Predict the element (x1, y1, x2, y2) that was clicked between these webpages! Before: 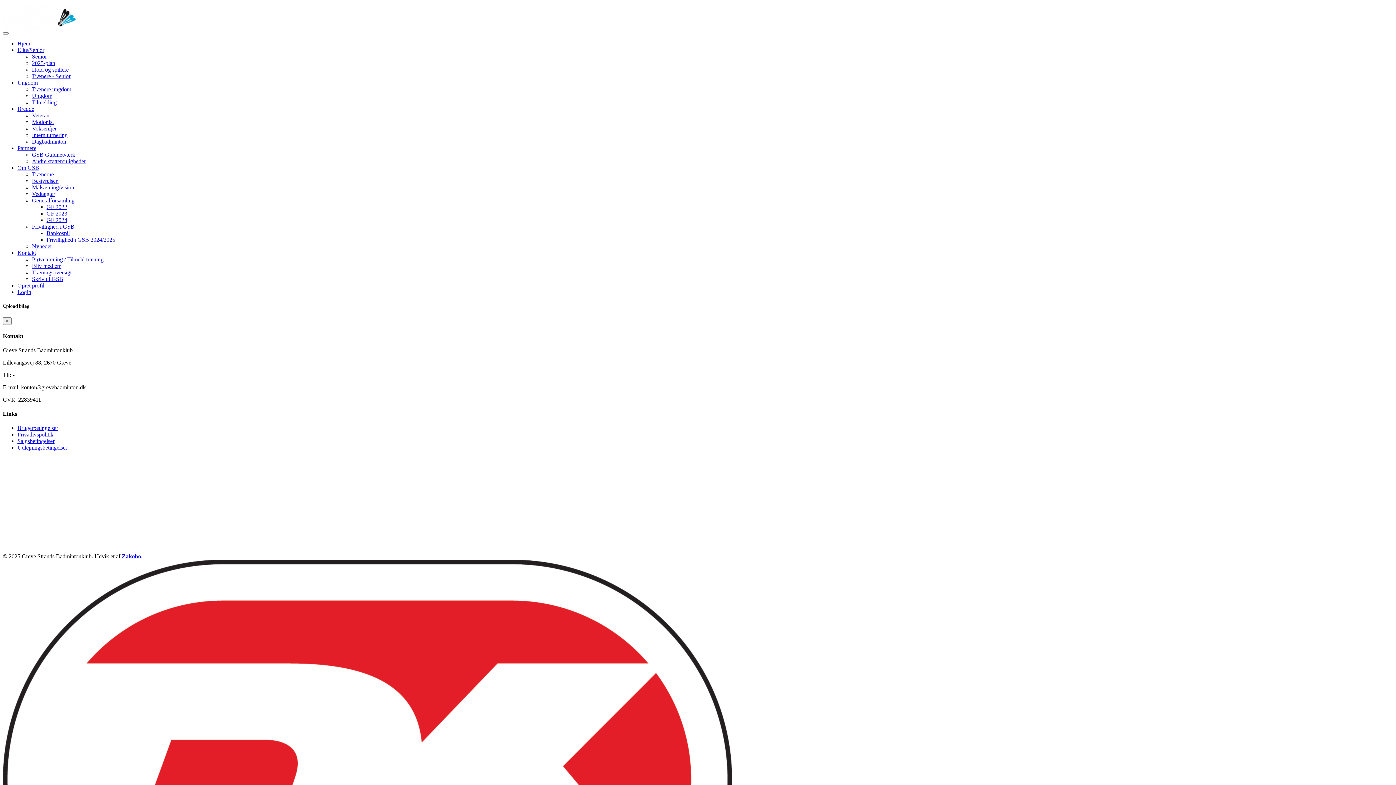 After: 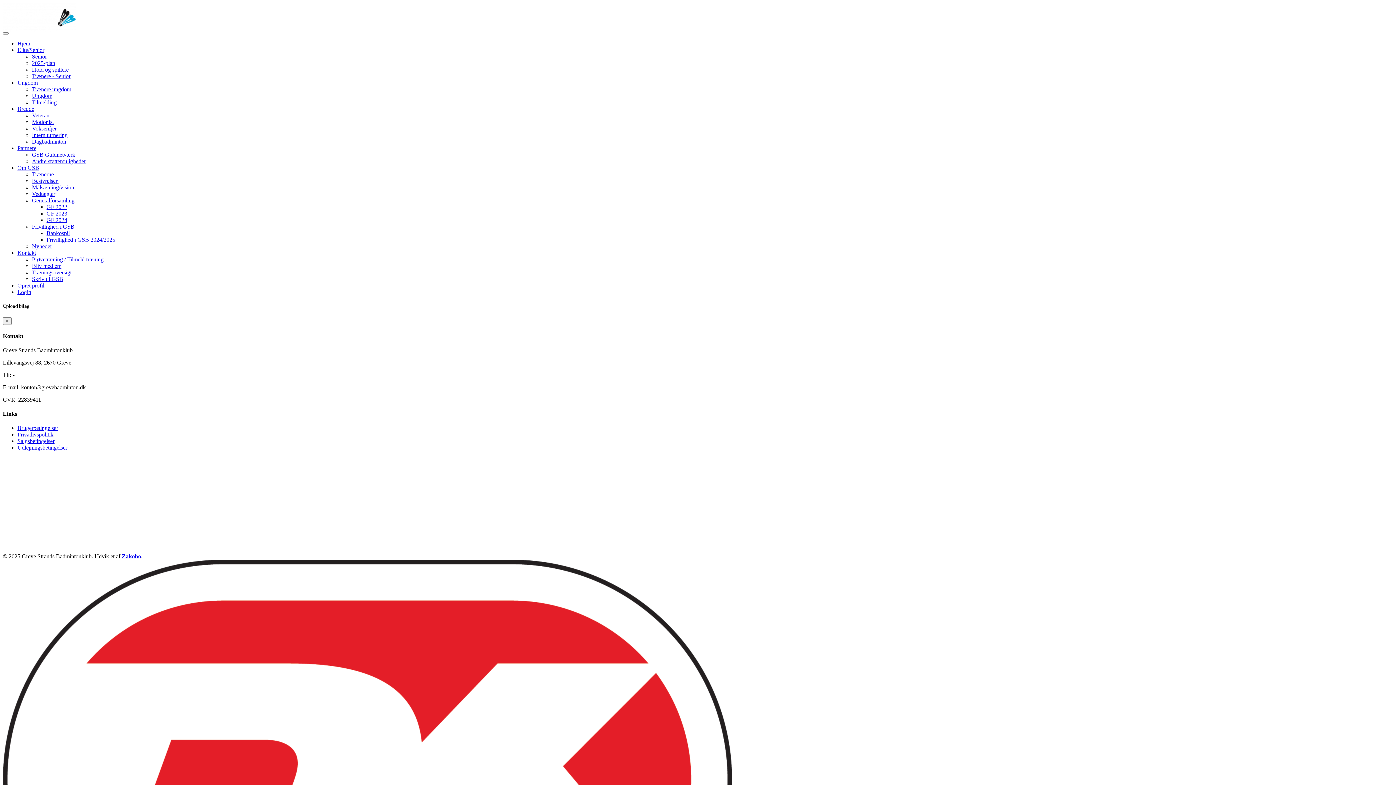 Action: label: Træningsoversigt bbox: (32, 269, 71, 275)